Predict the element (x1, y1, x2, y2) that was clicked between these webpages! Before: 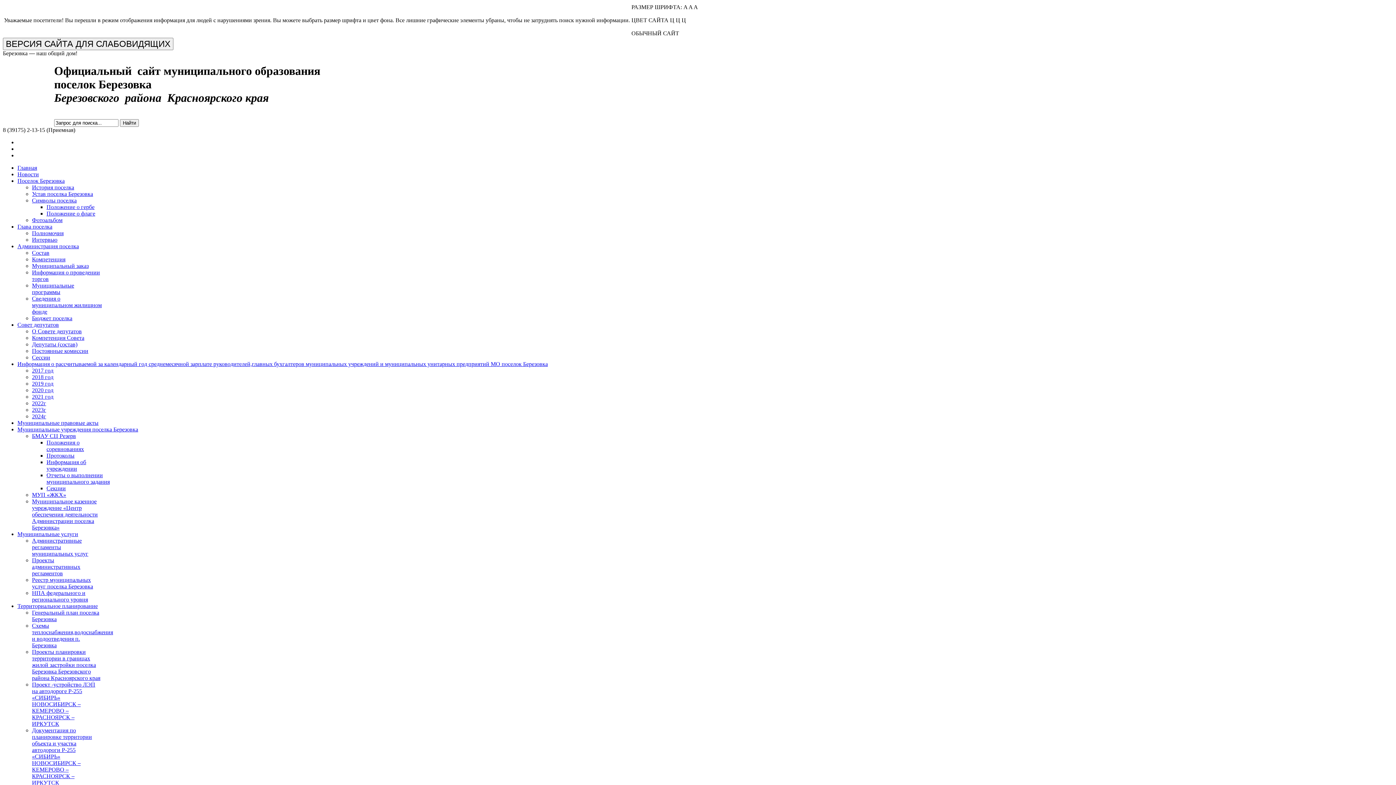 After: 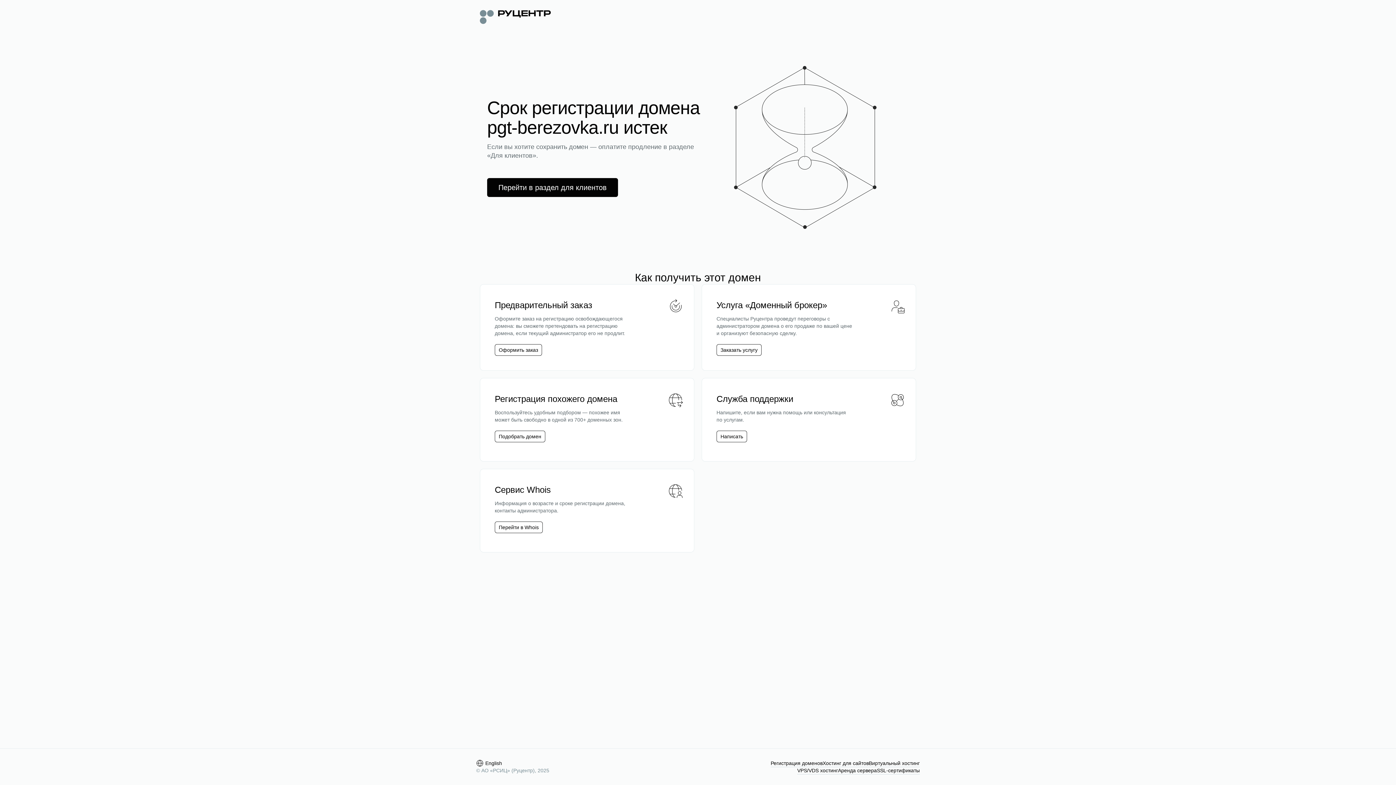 Action: label: Муниципальные правовые акты bbox: (17, 419, 98, 426)